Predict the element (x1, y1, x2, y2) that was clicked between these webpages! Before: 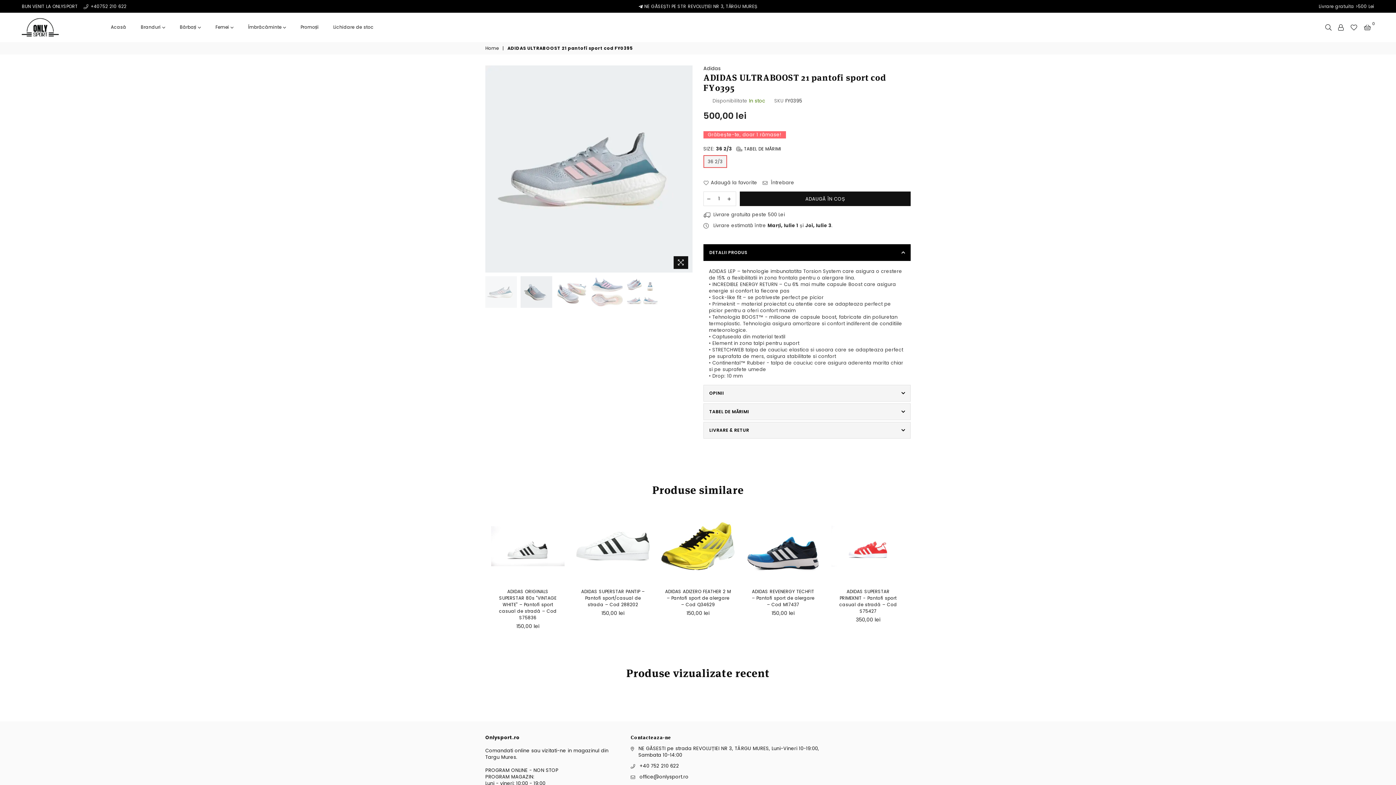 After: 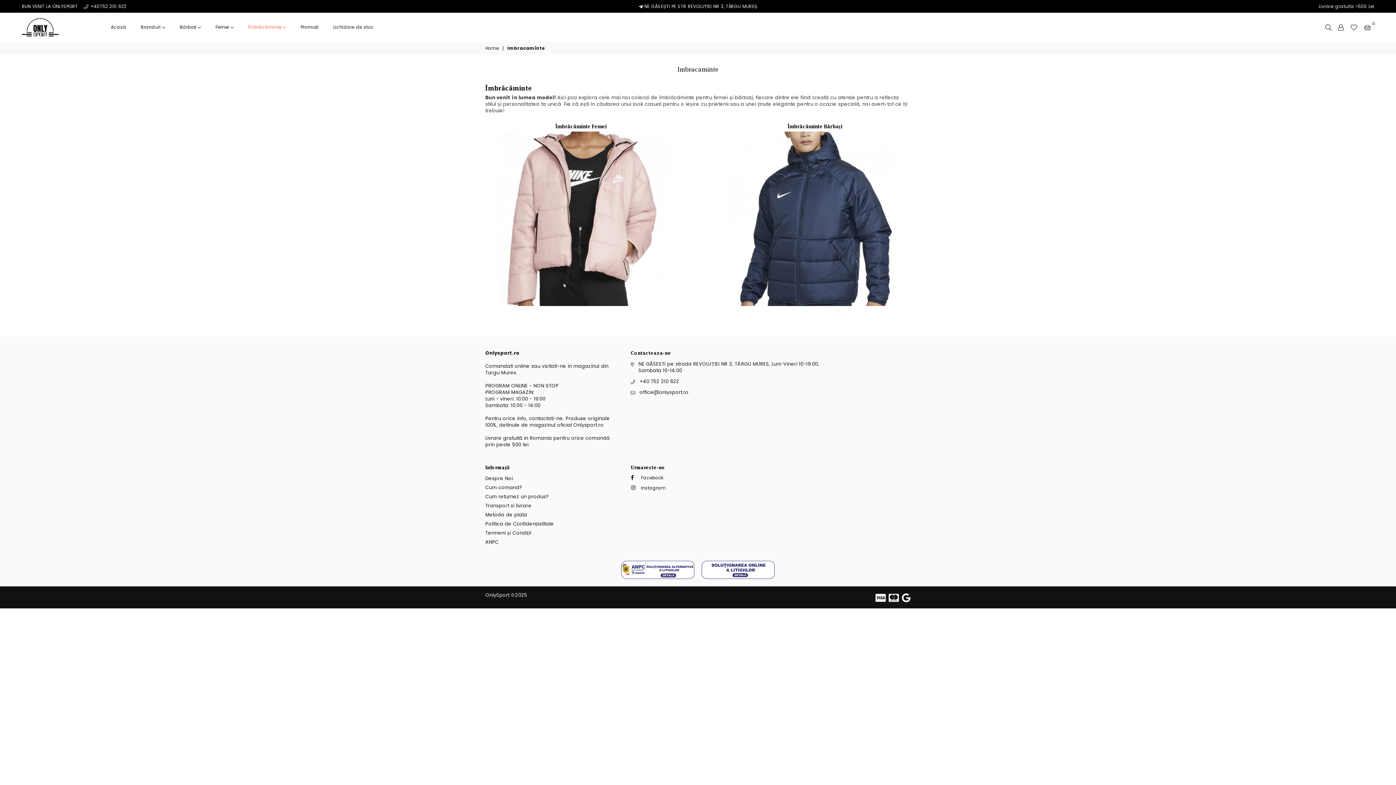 Action: label: Îmbrăcăminte  bbox: (242, 20, 291, 34)